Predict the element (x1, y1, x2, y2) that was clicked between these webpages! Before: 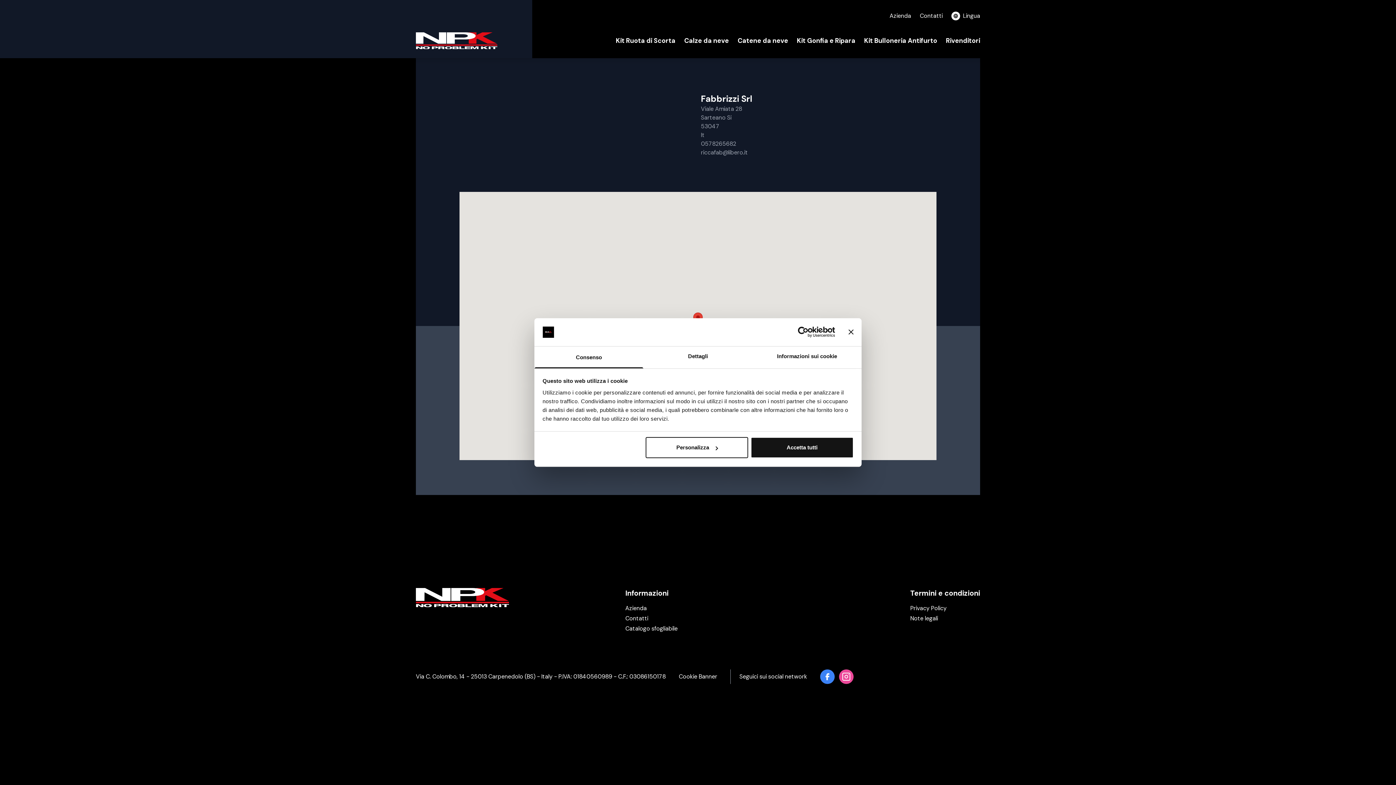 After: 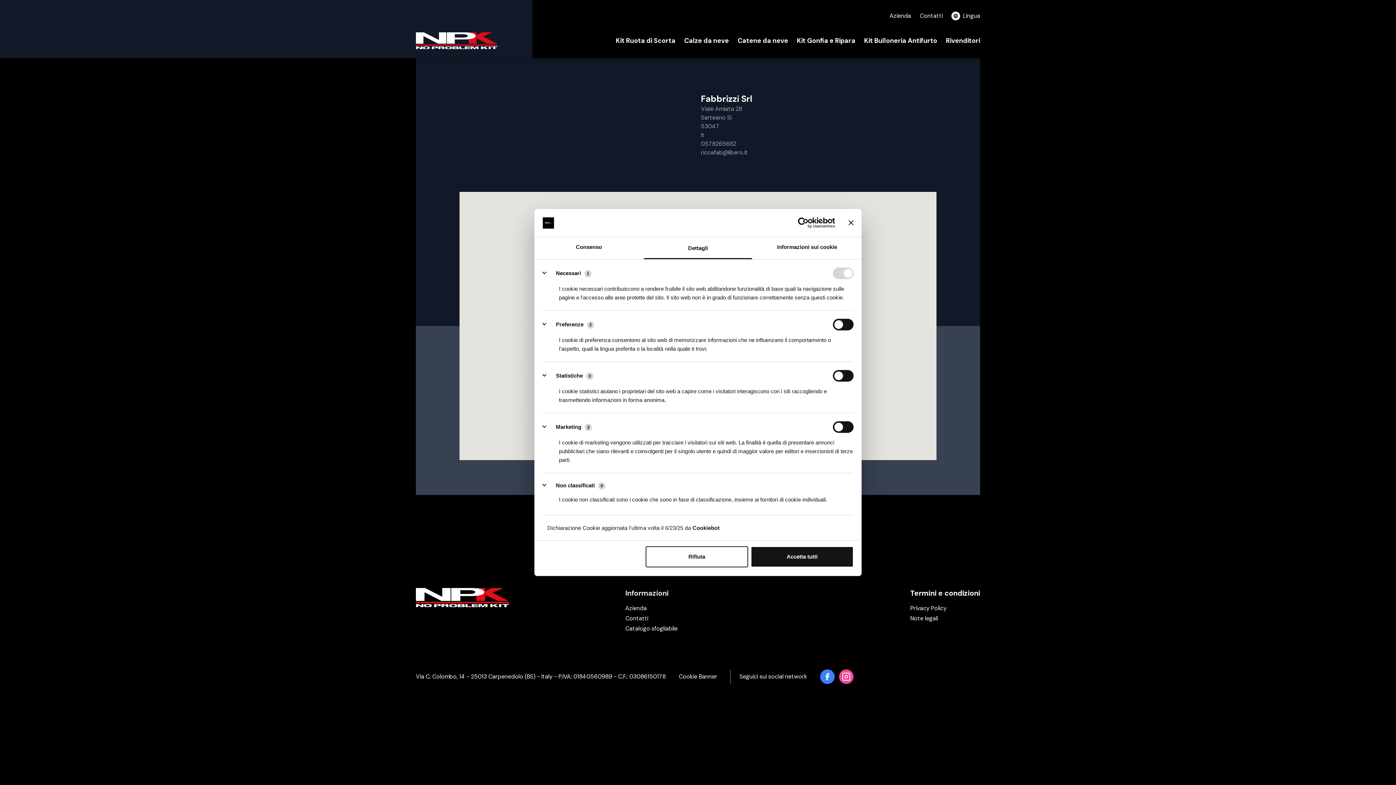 Action: label: Personalizza bbox: (645, 437, 748, 458)